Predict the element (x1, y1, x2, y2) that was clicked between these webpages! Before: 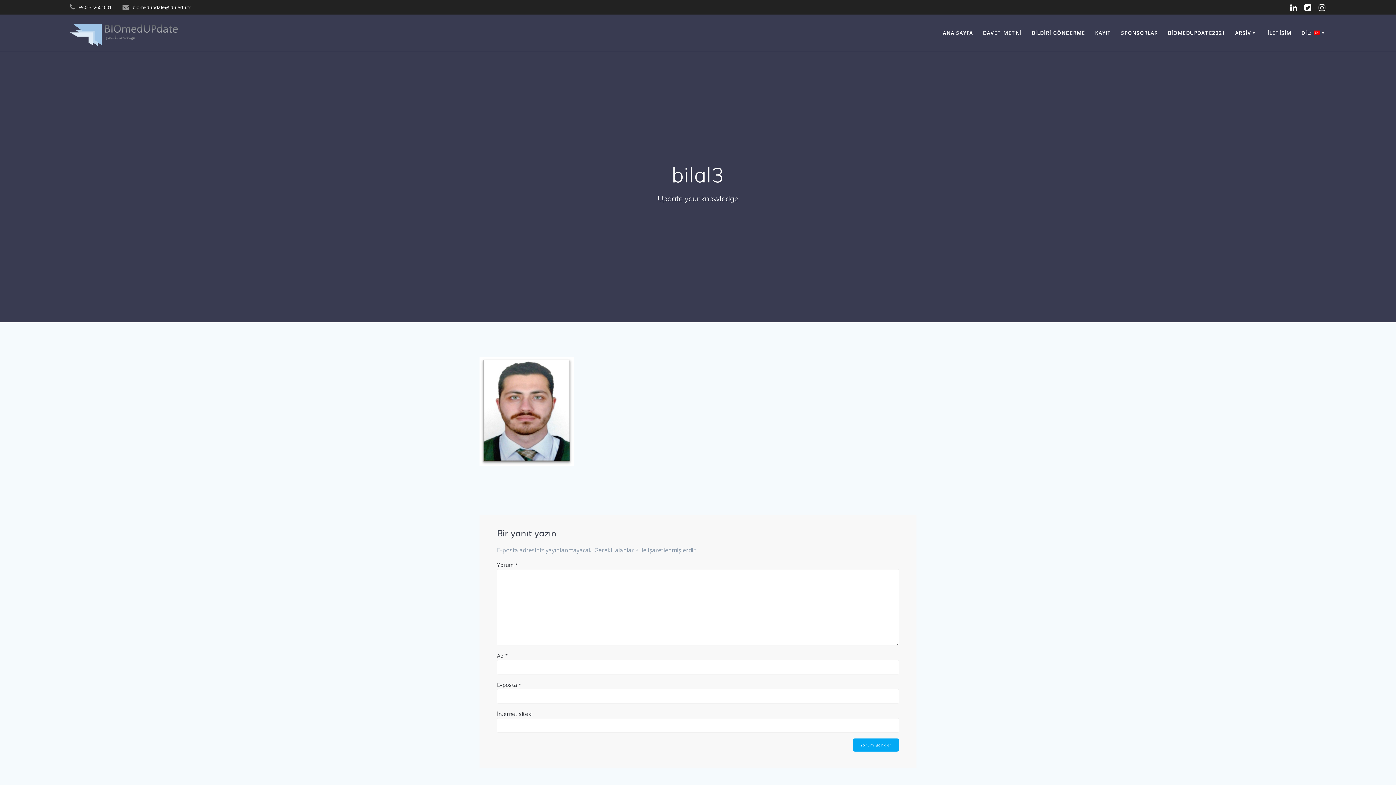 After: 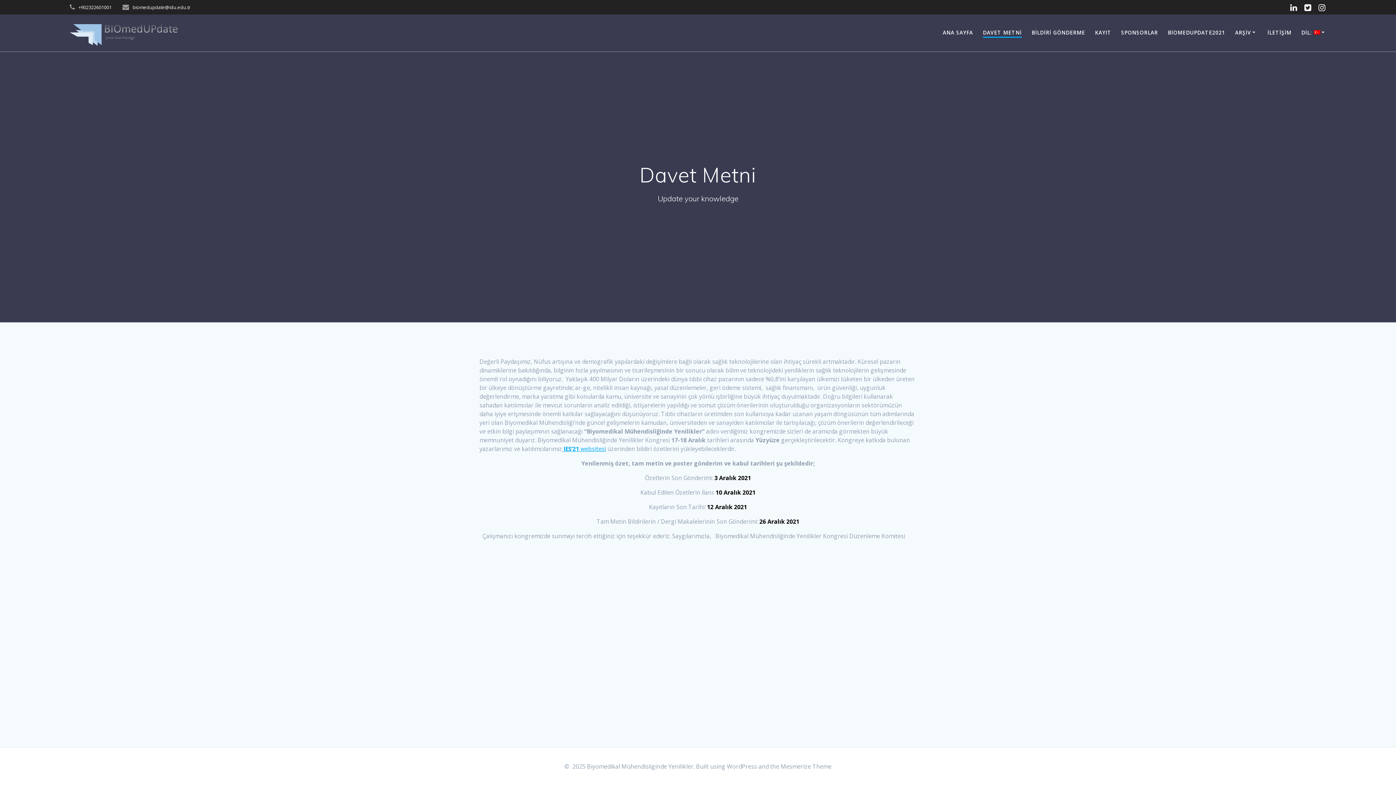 Action: label: DAVET METNİ bbox: (983, 29, 1022, 37)